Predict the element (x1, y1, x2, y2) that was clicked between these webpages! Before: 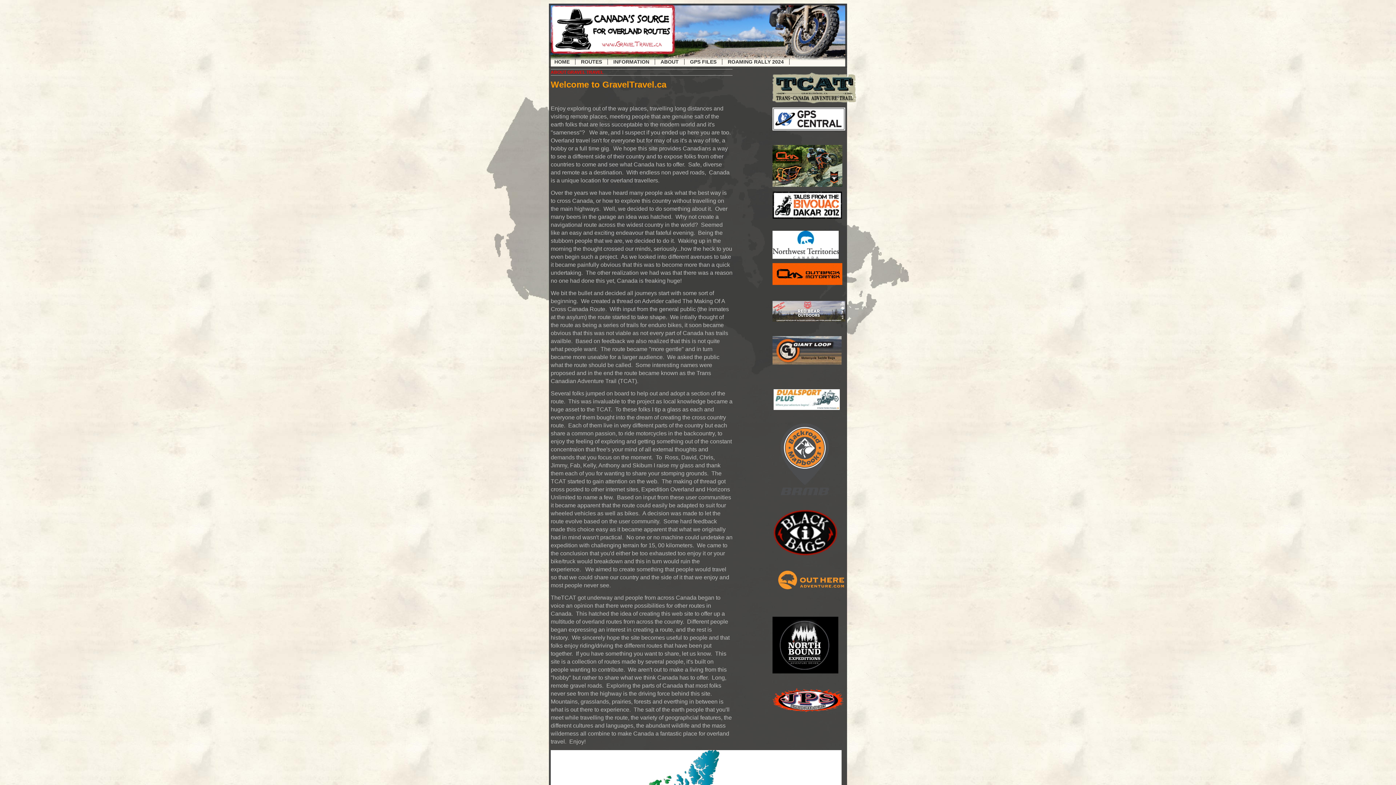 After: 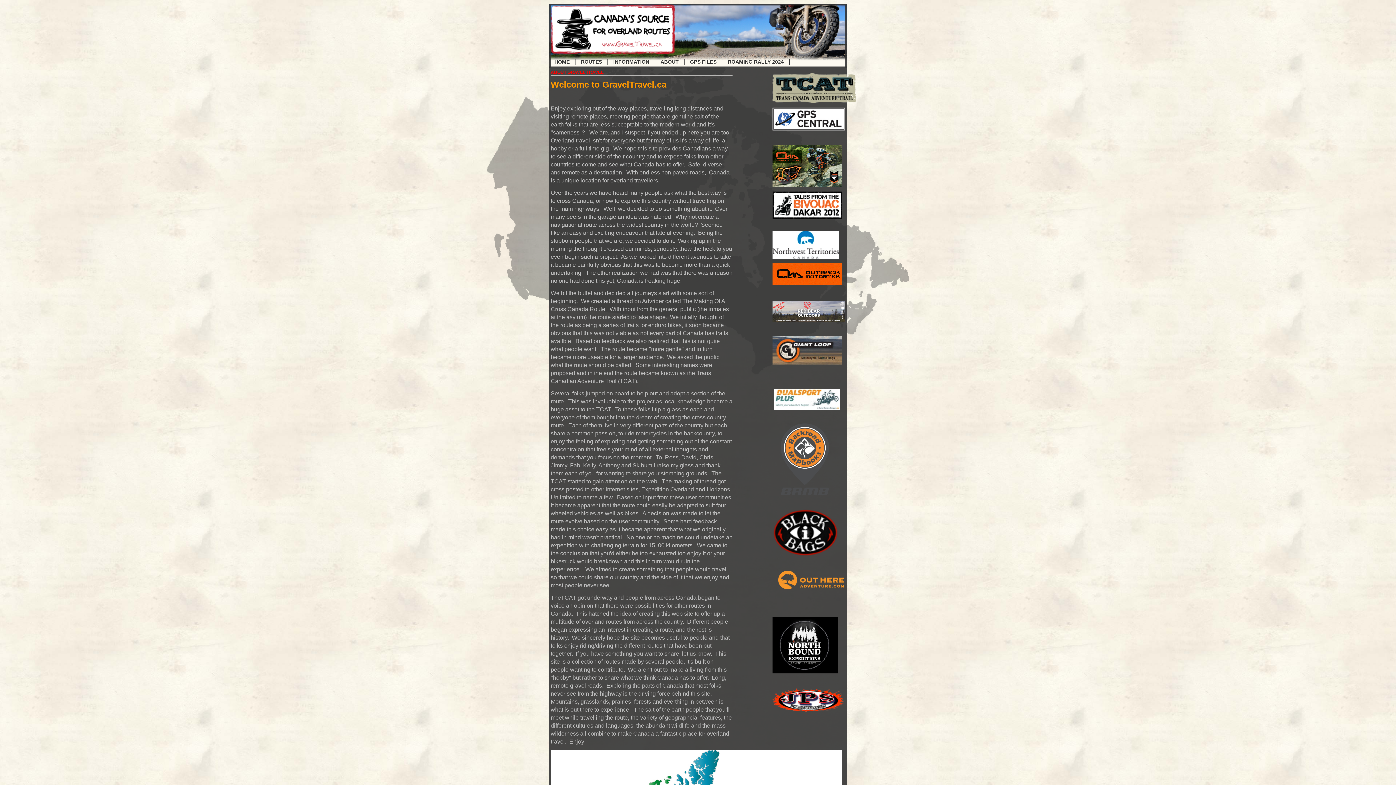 Action: bbox: (772, 317, 845, 322) label: 


